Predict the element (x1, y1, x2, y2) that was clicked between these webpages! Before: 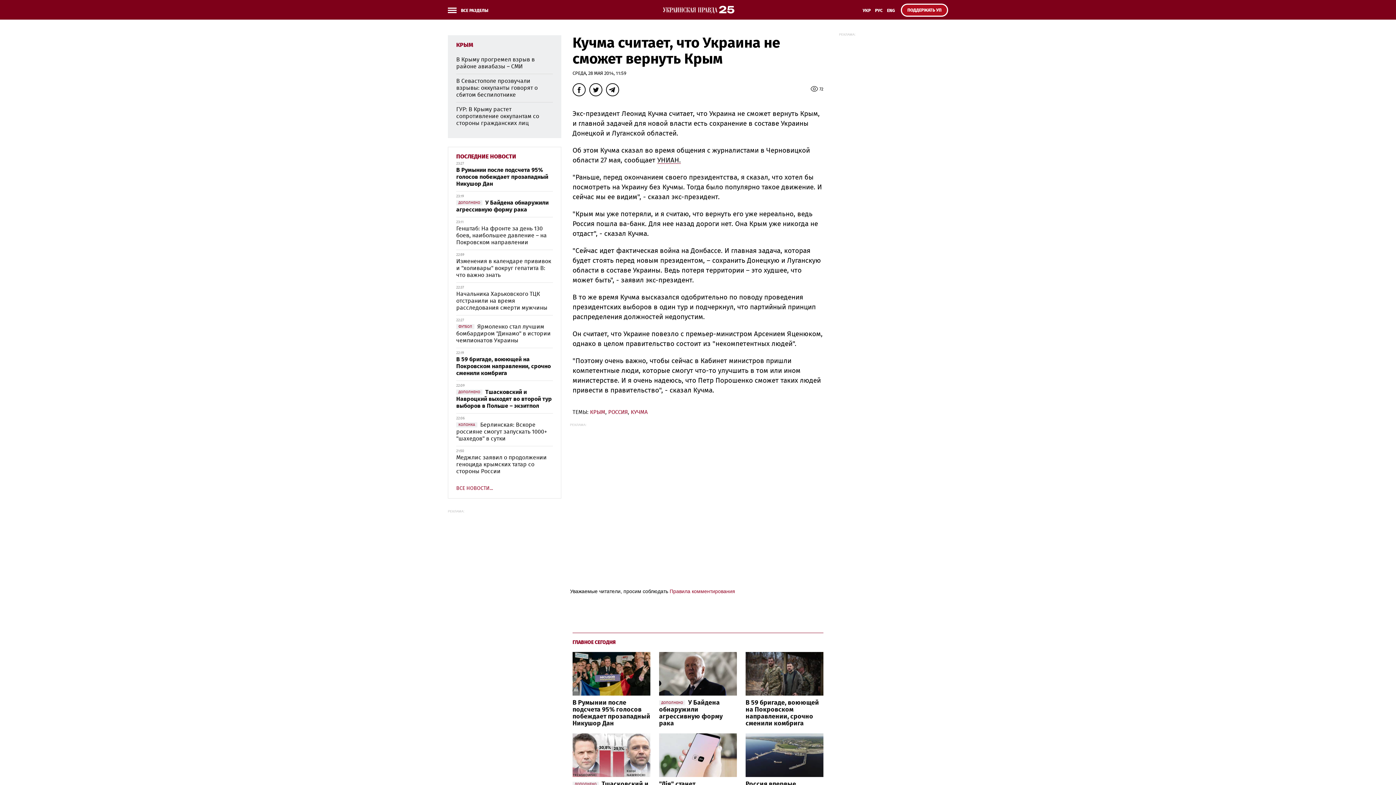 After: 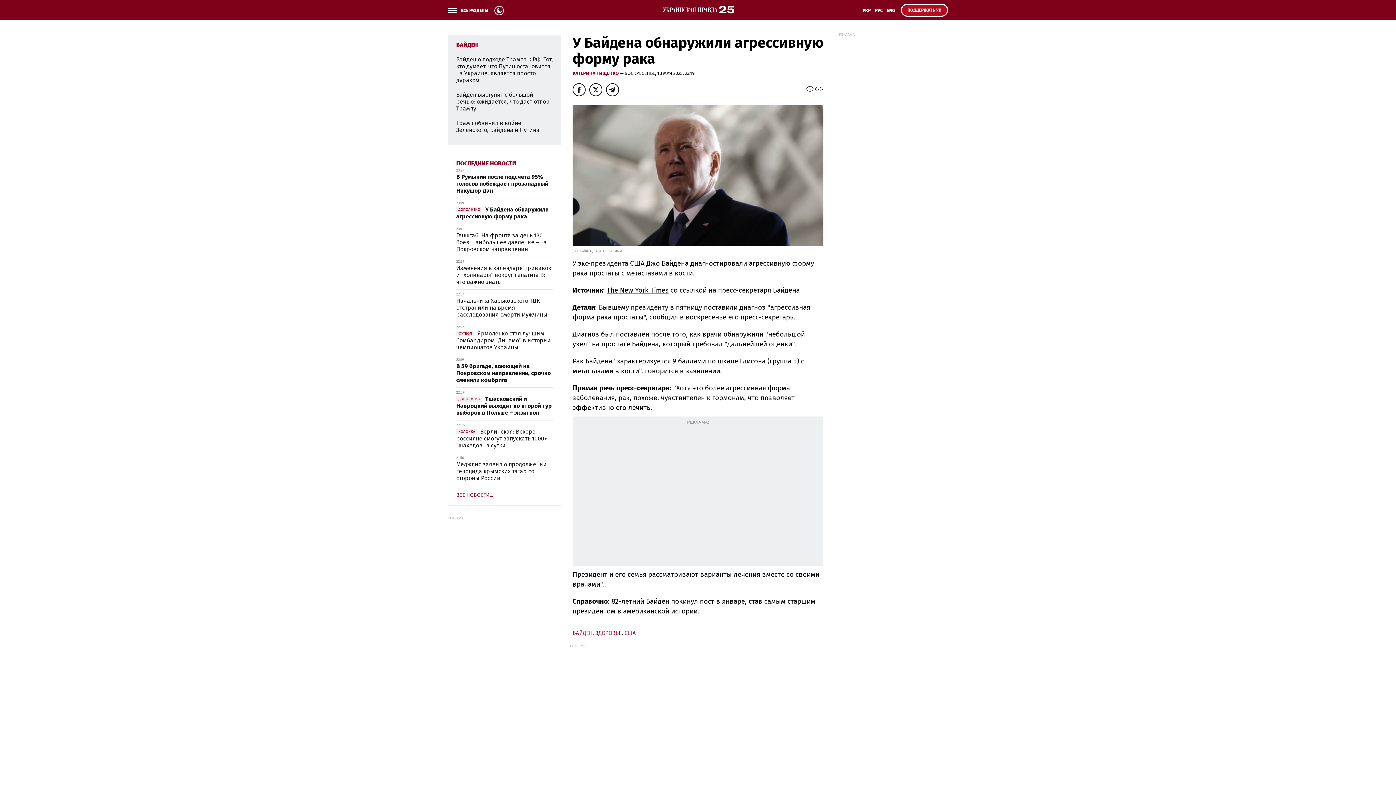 Action: label: ДОПОЛНЕНОУ Байдена обнаружили агрессивную форму рака bbox: (659, 699, 722, 727)